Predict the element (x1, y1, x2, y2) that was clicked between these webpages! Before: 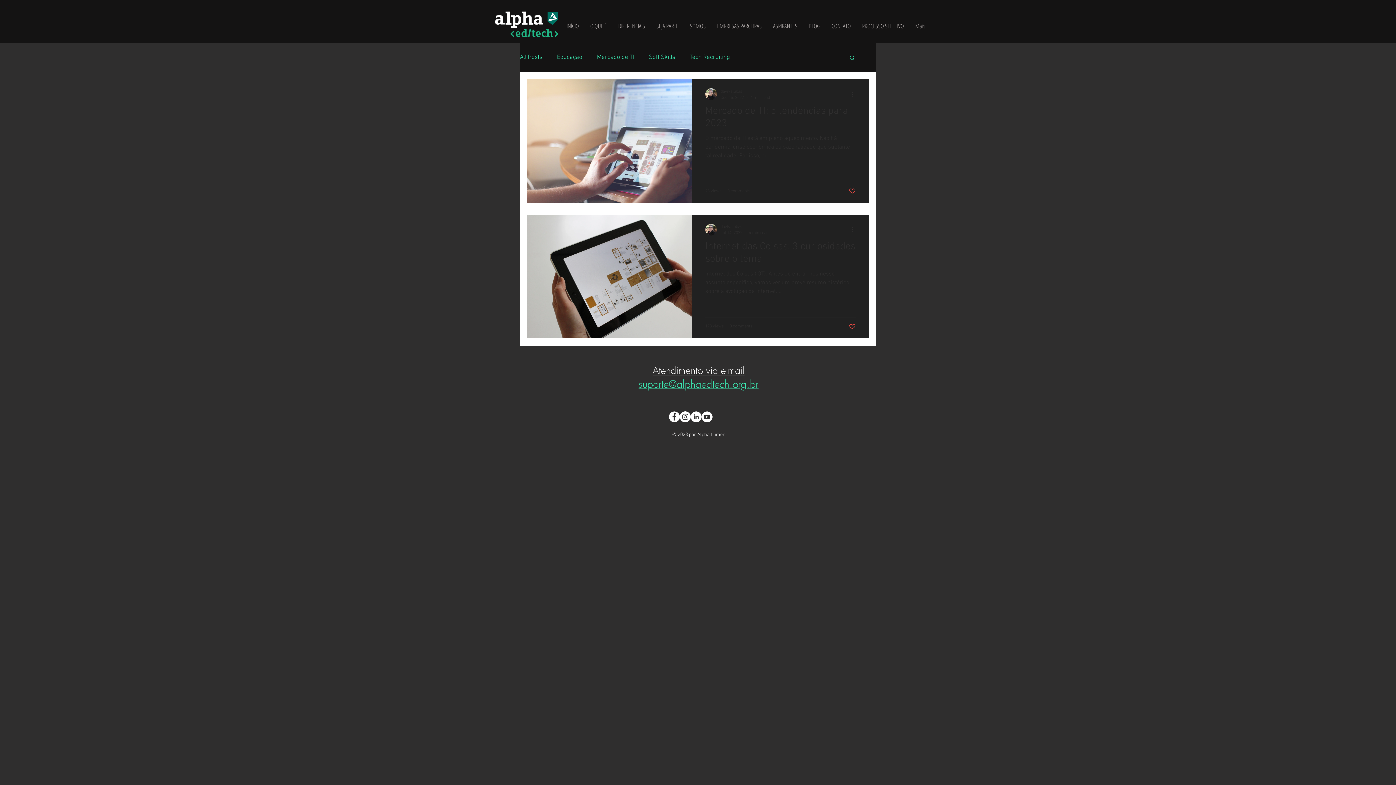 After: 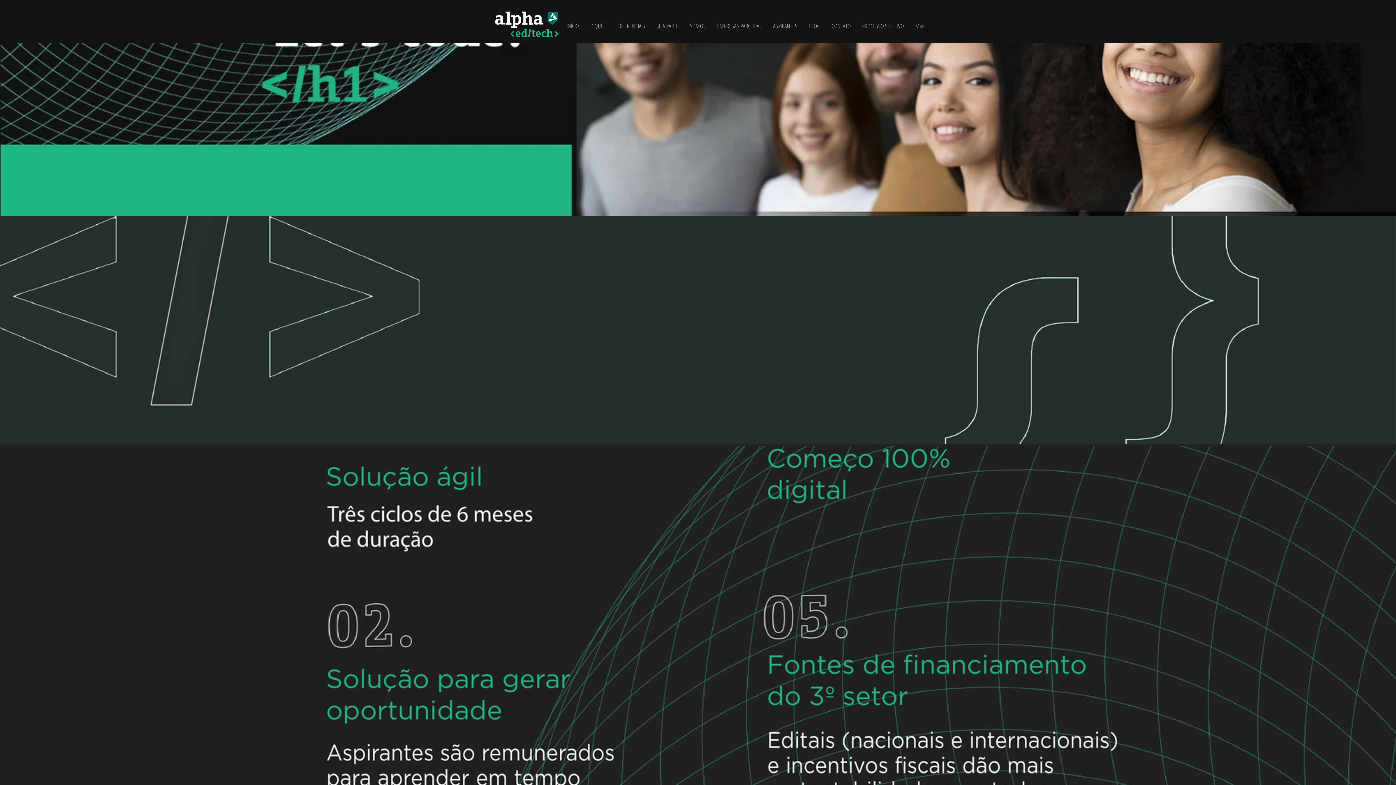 Action: label: SOMOS bbox: (684, 20, 711, 32)